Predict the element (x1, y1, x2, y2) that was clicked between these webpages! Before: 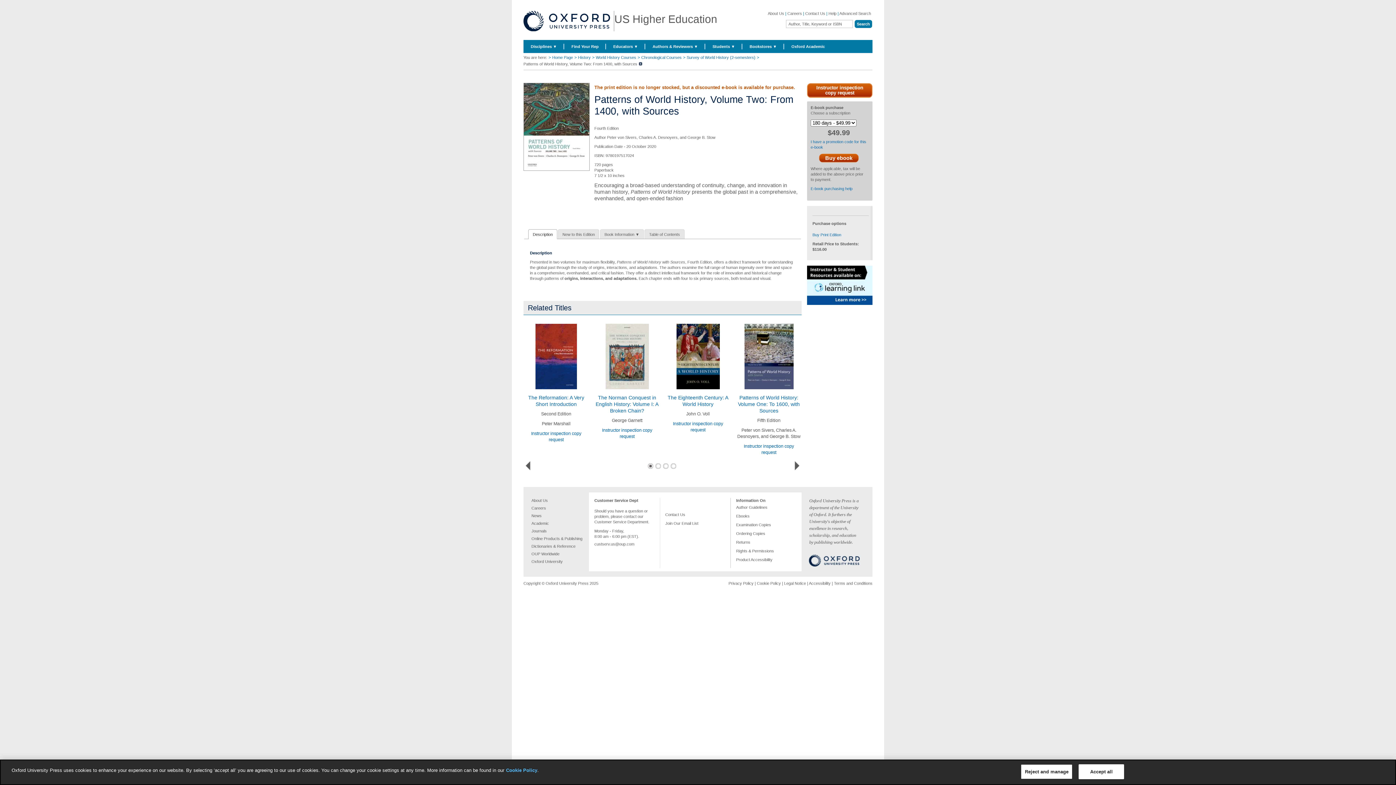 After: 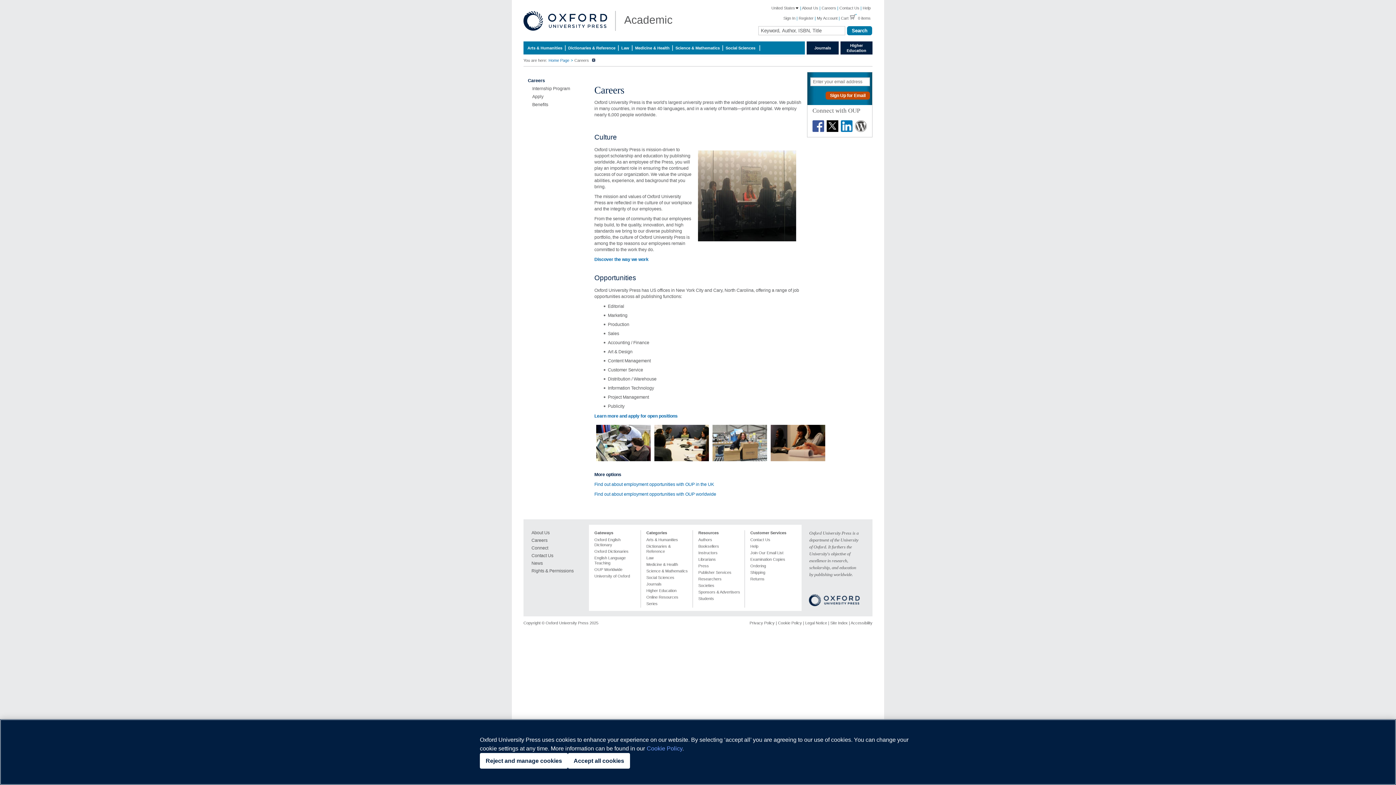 Action: label: Careers bbox: (531, 505, 589, 513)